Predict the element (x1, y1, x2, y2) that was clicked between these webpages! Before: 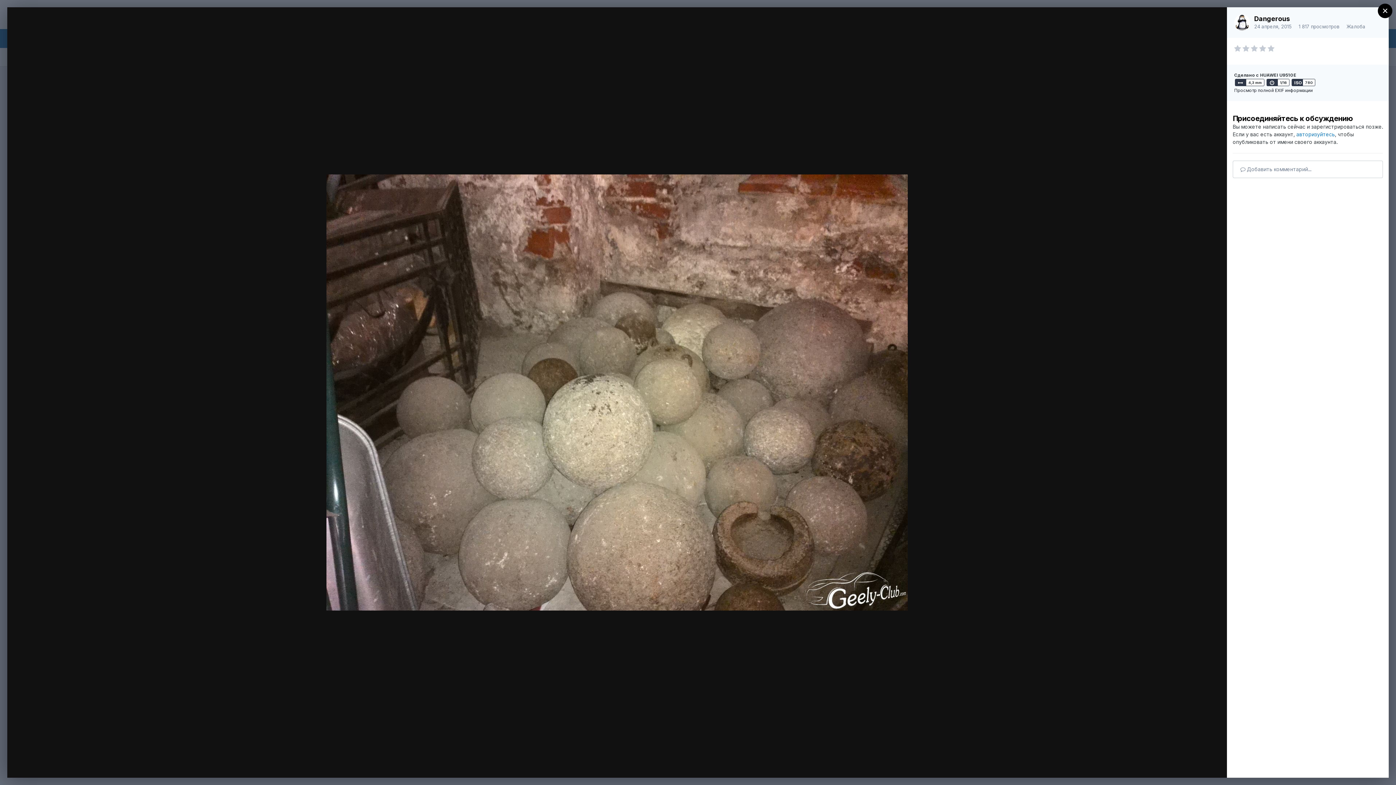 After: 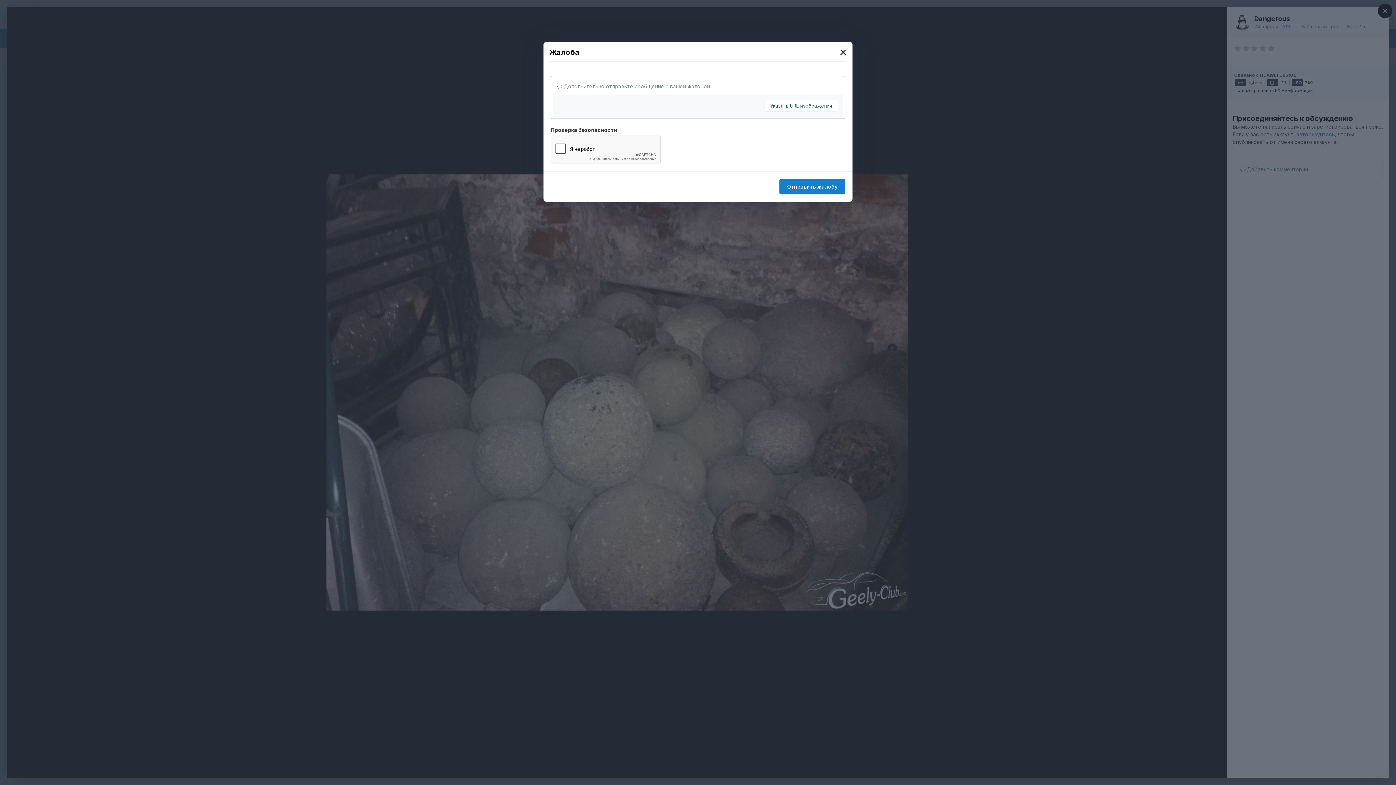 Action: label: Жалоба bbox: (1346, 23, 1365, 29)